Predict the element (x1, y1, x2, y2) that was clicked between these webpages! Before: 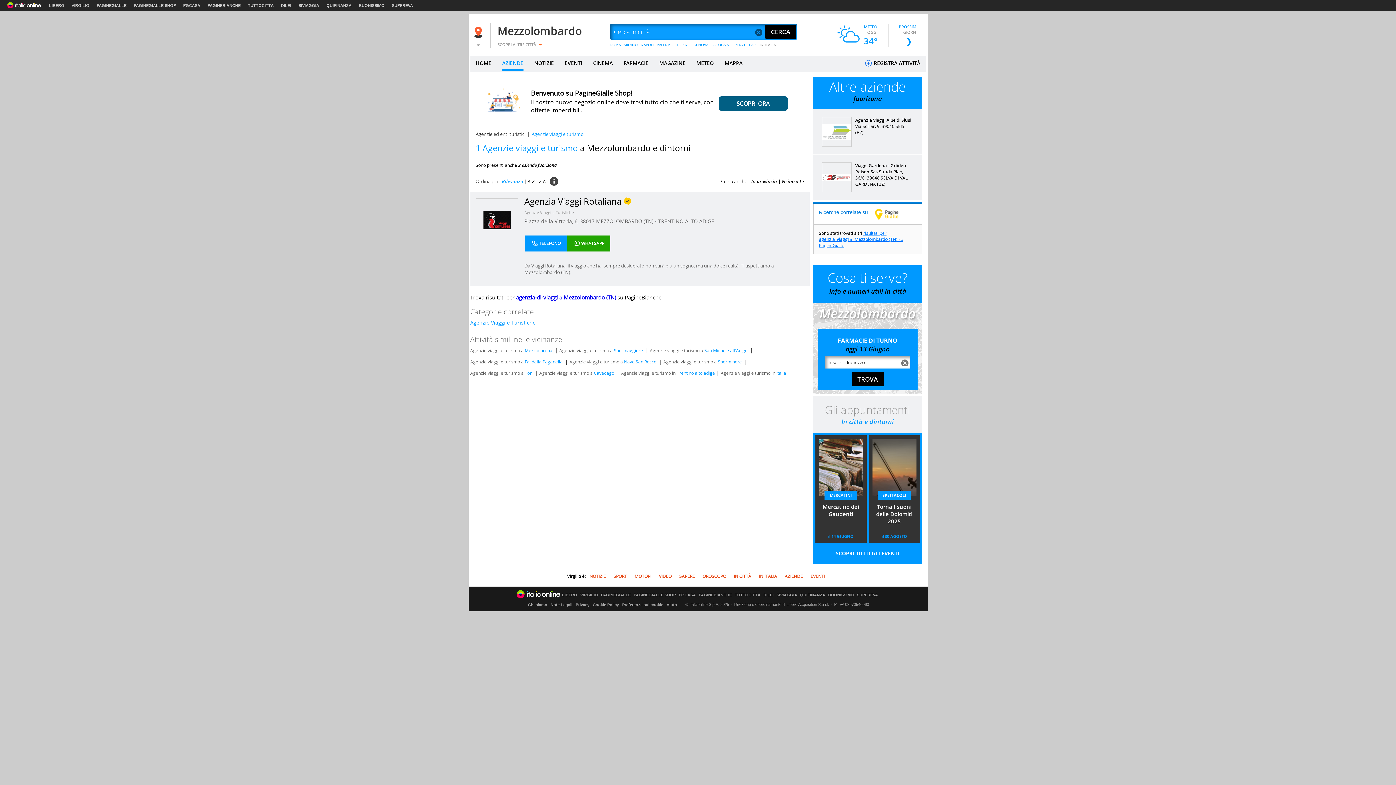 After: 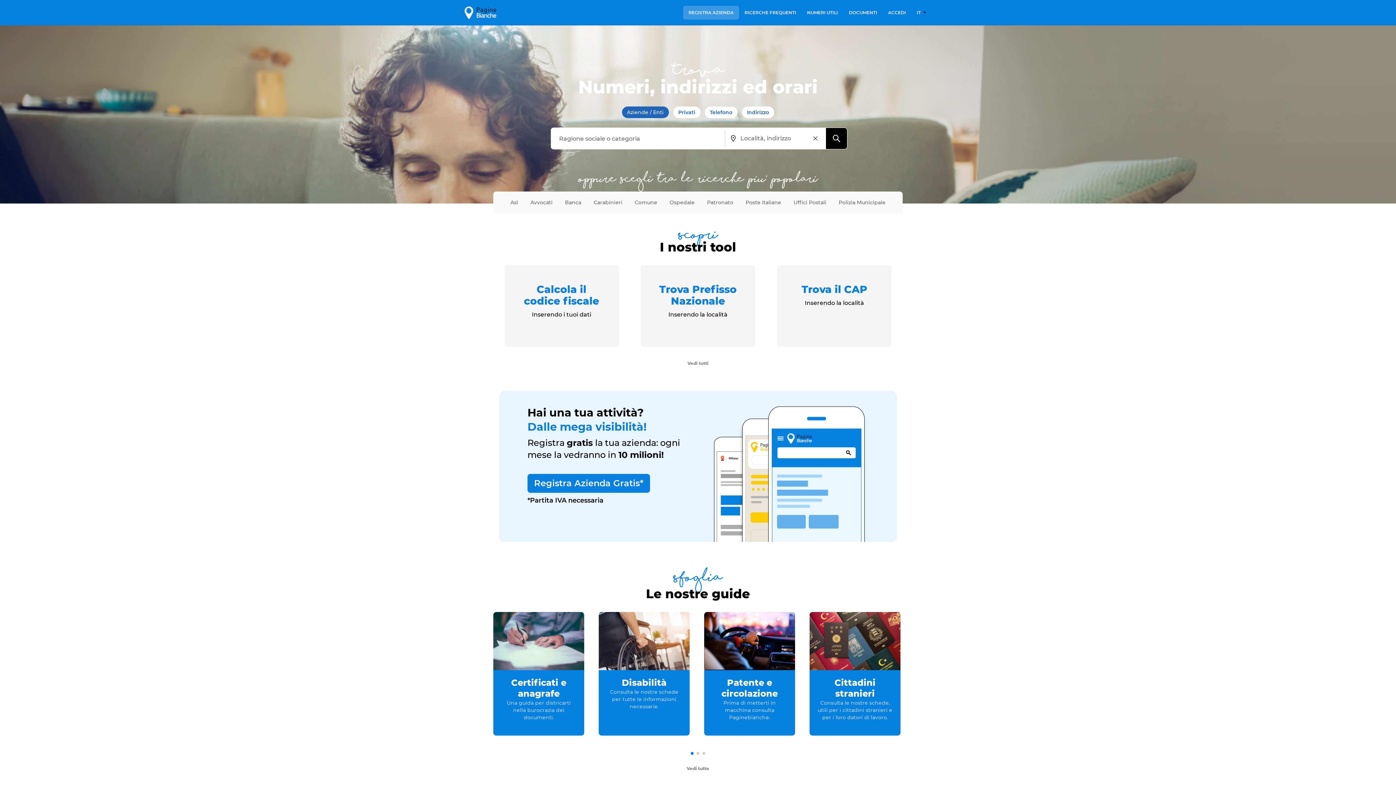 Action: label: PAGINEBIANCHE bbox: (698, 593, 732, 597)